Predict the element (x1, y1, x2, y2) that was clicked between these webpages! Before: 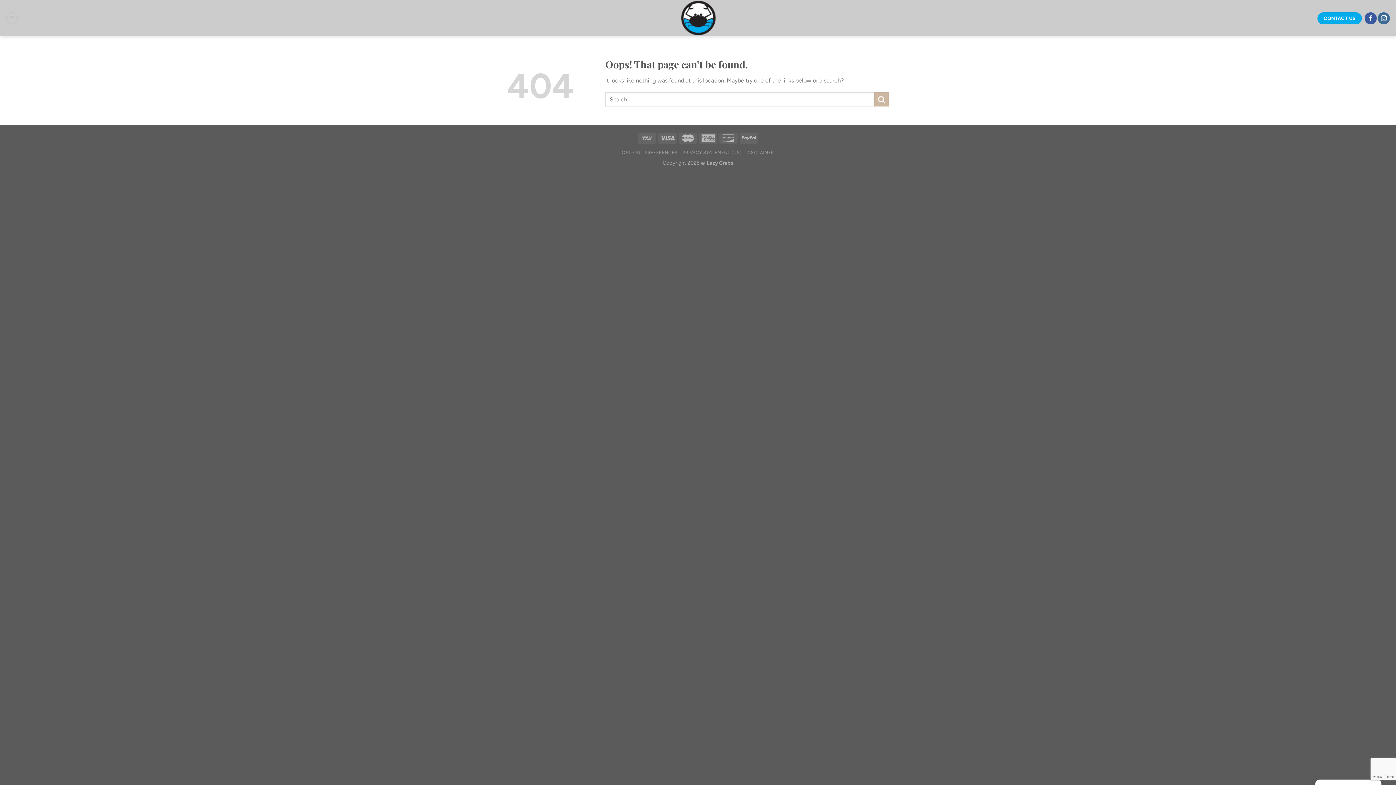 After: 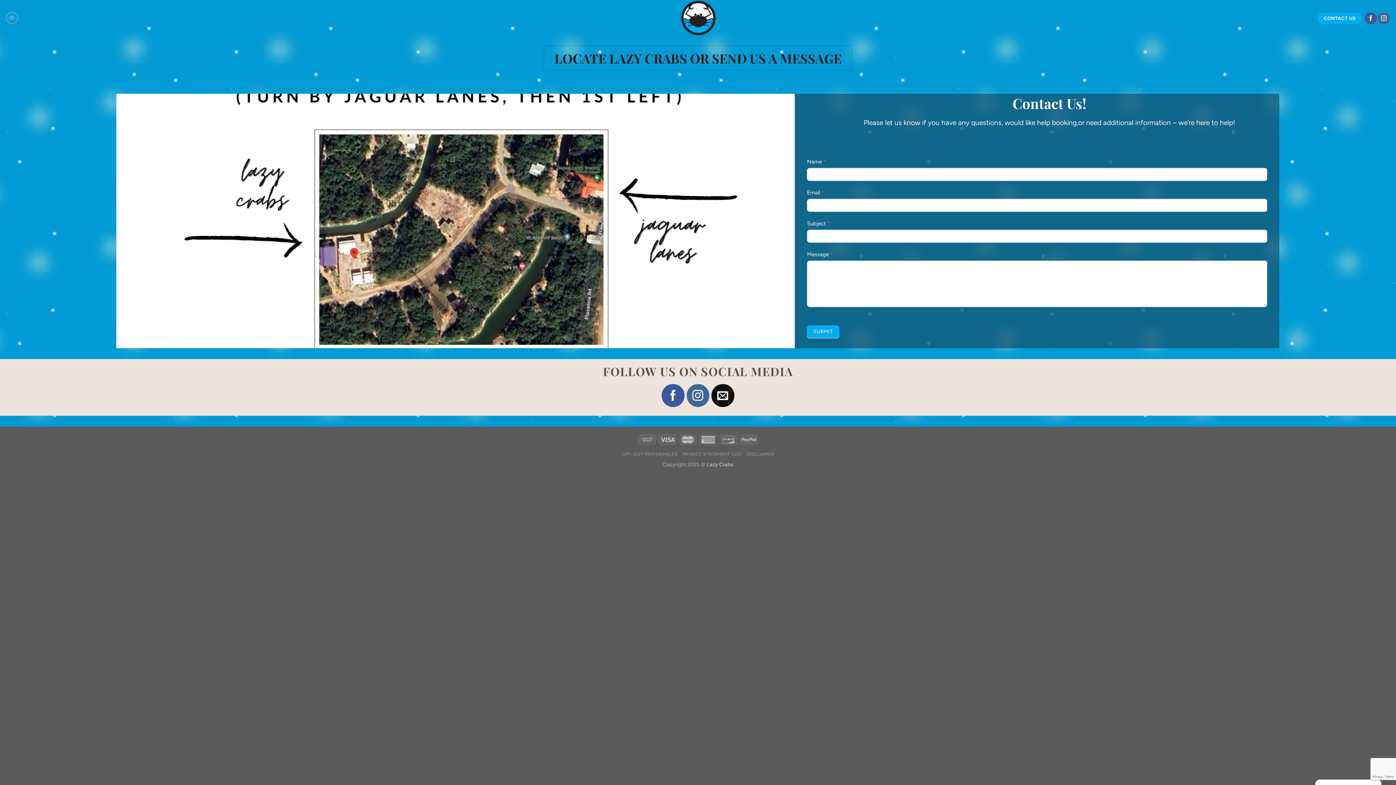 Action: label: CONTACT US bbox: (1317, 12, 1362, 24)